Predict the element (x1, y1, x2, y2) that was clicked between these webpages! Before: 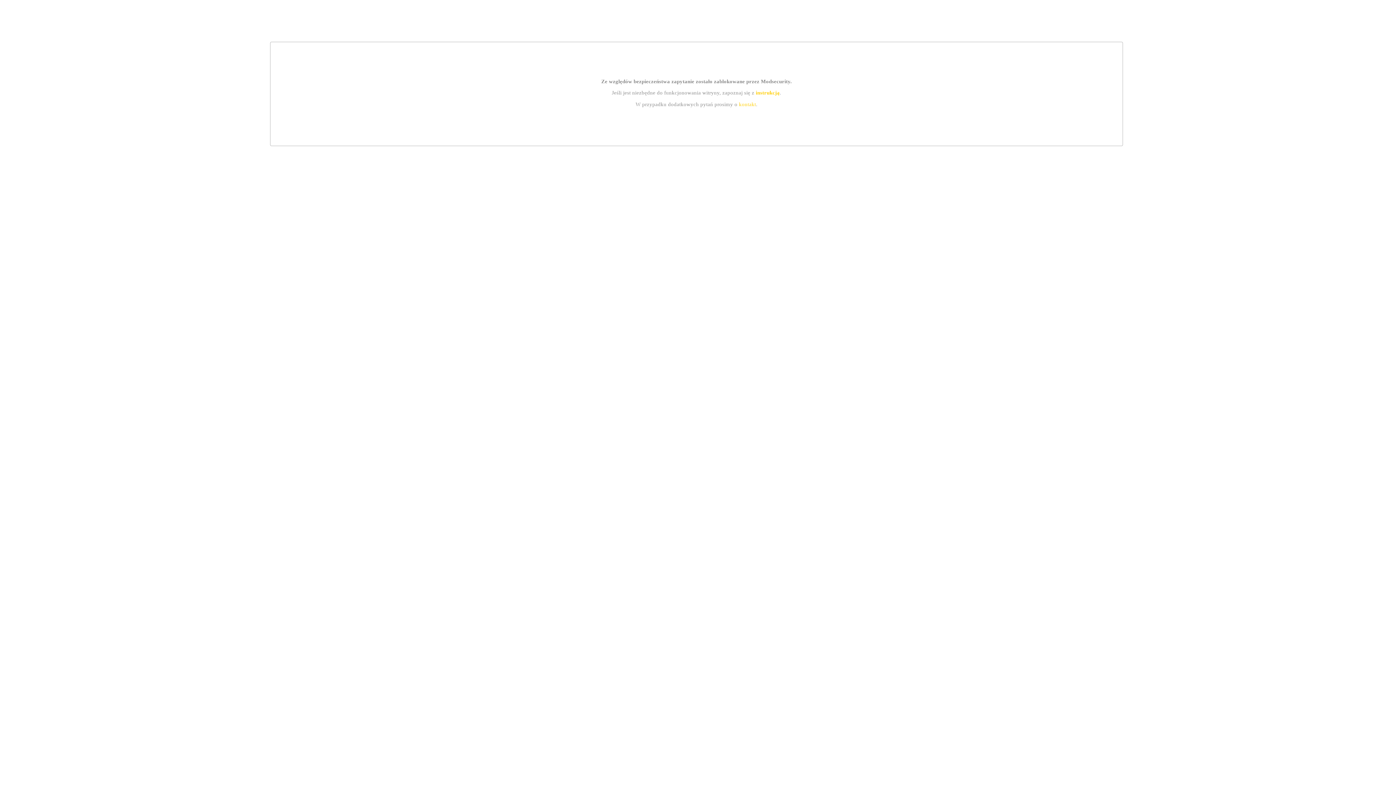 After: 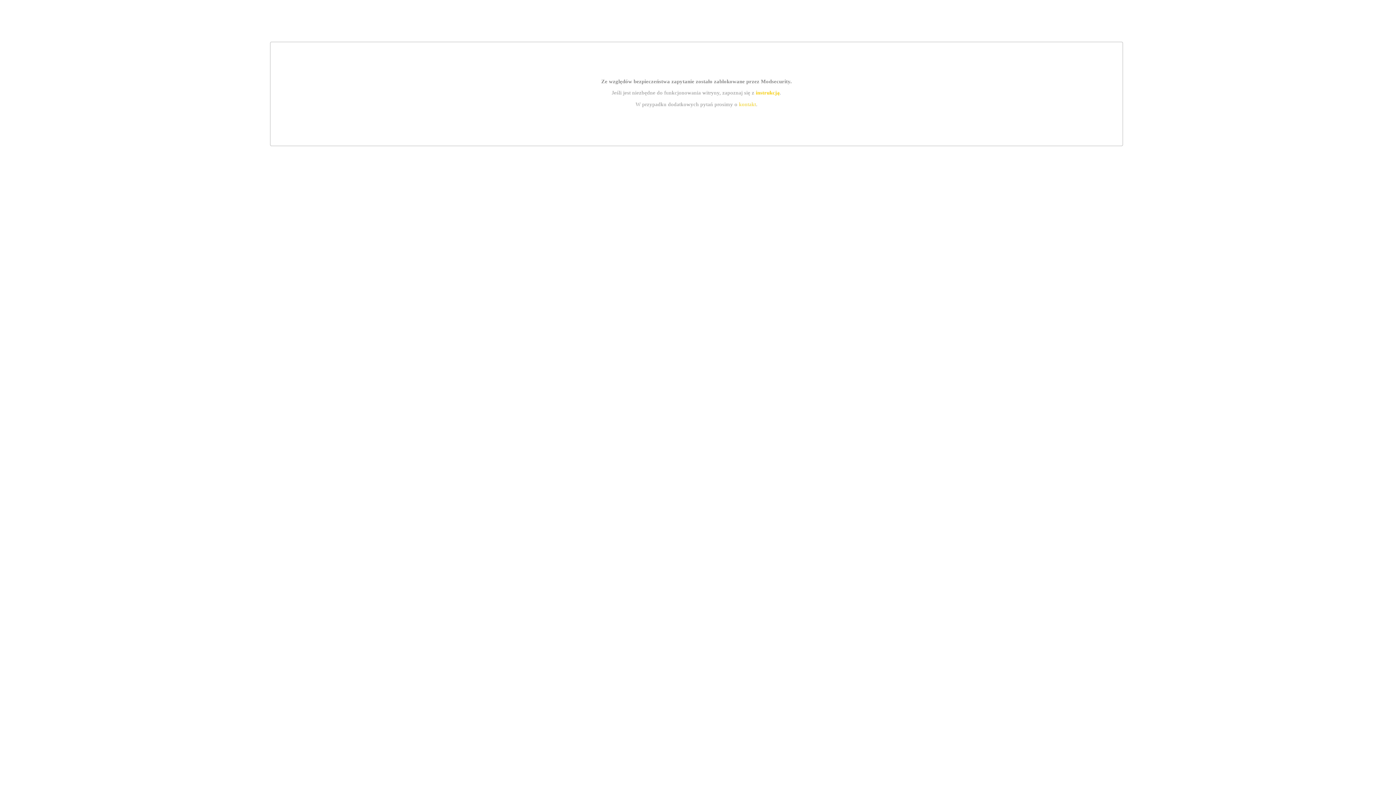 Action: label: kontakt bbox: (739, 101, 756, 107)